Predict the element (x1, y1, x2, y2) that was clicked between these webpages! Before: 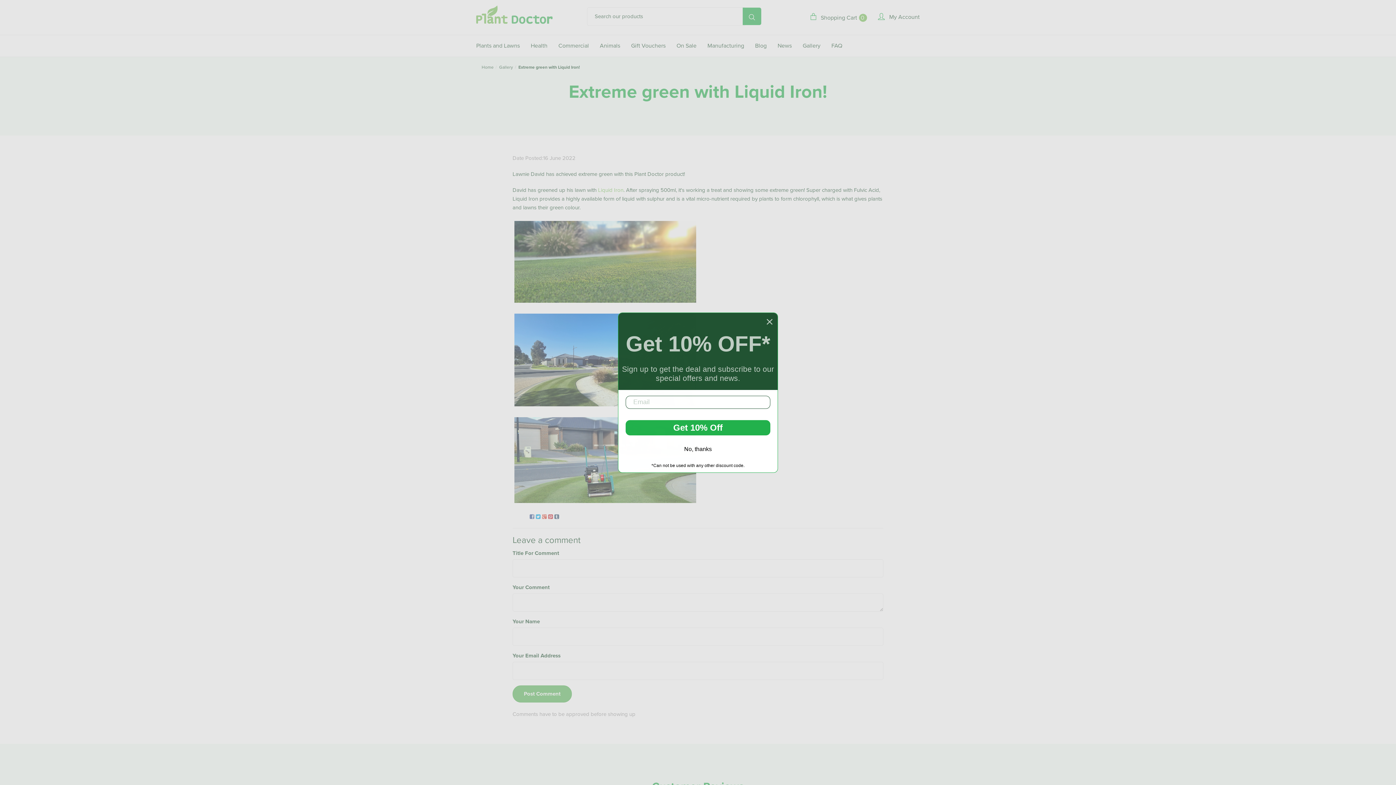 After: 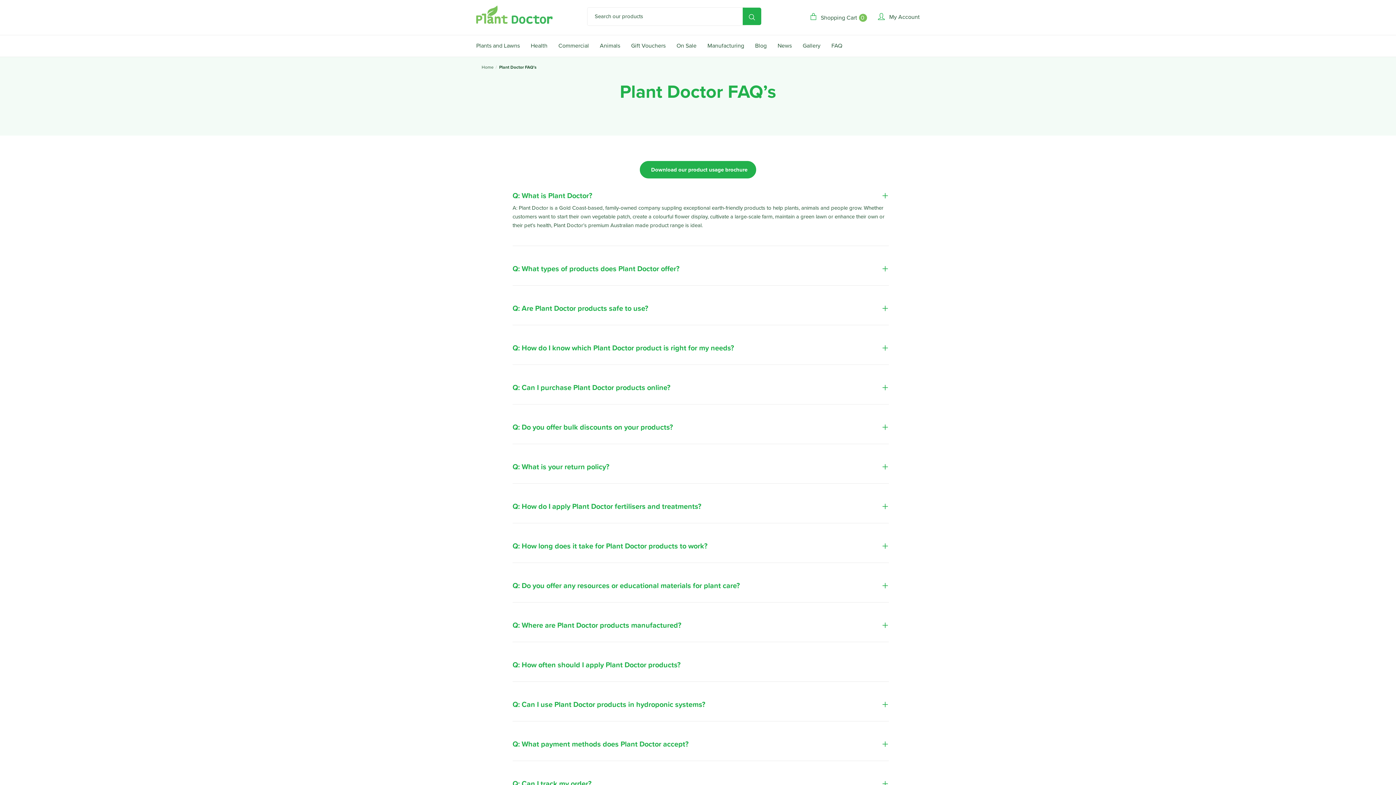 Action: label: FAQ bbox: (826, 35, 848, 56)